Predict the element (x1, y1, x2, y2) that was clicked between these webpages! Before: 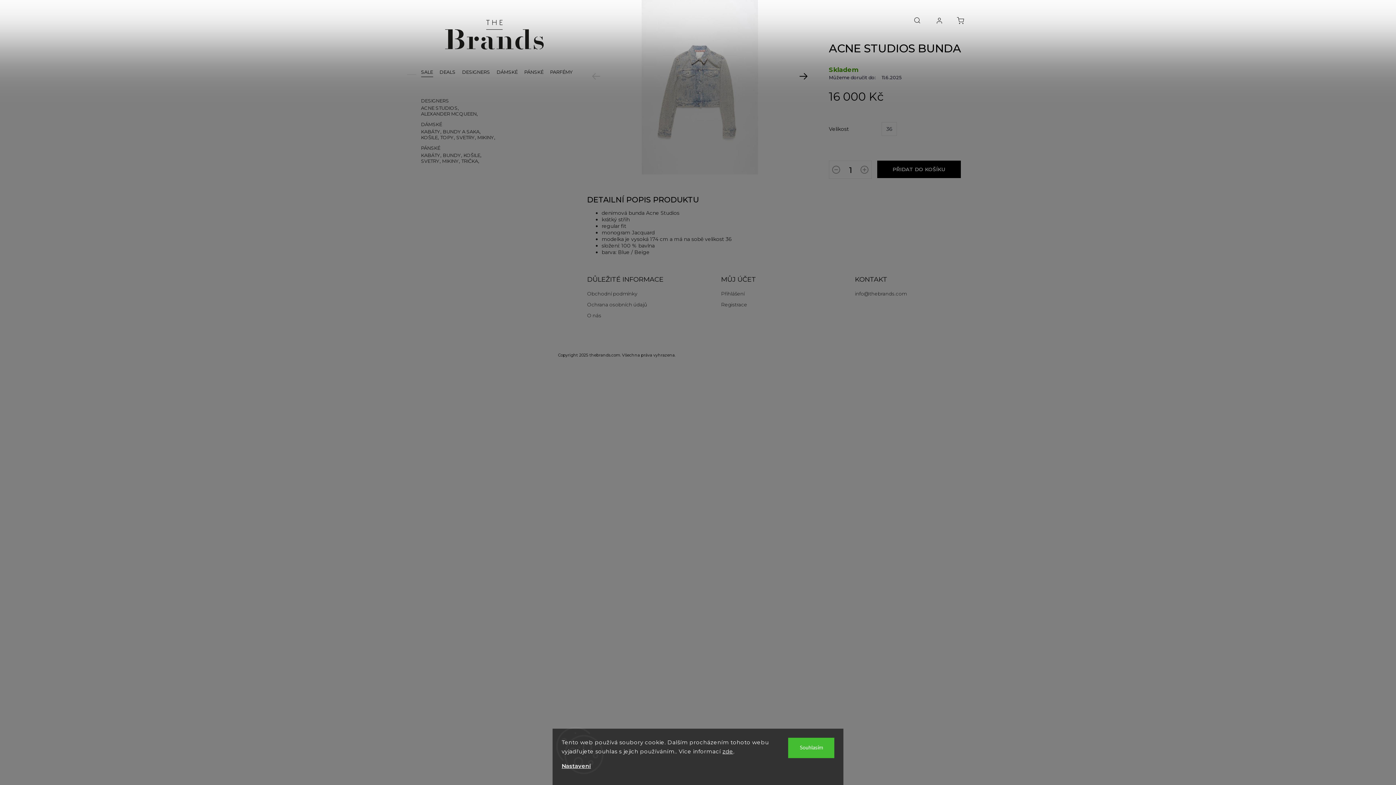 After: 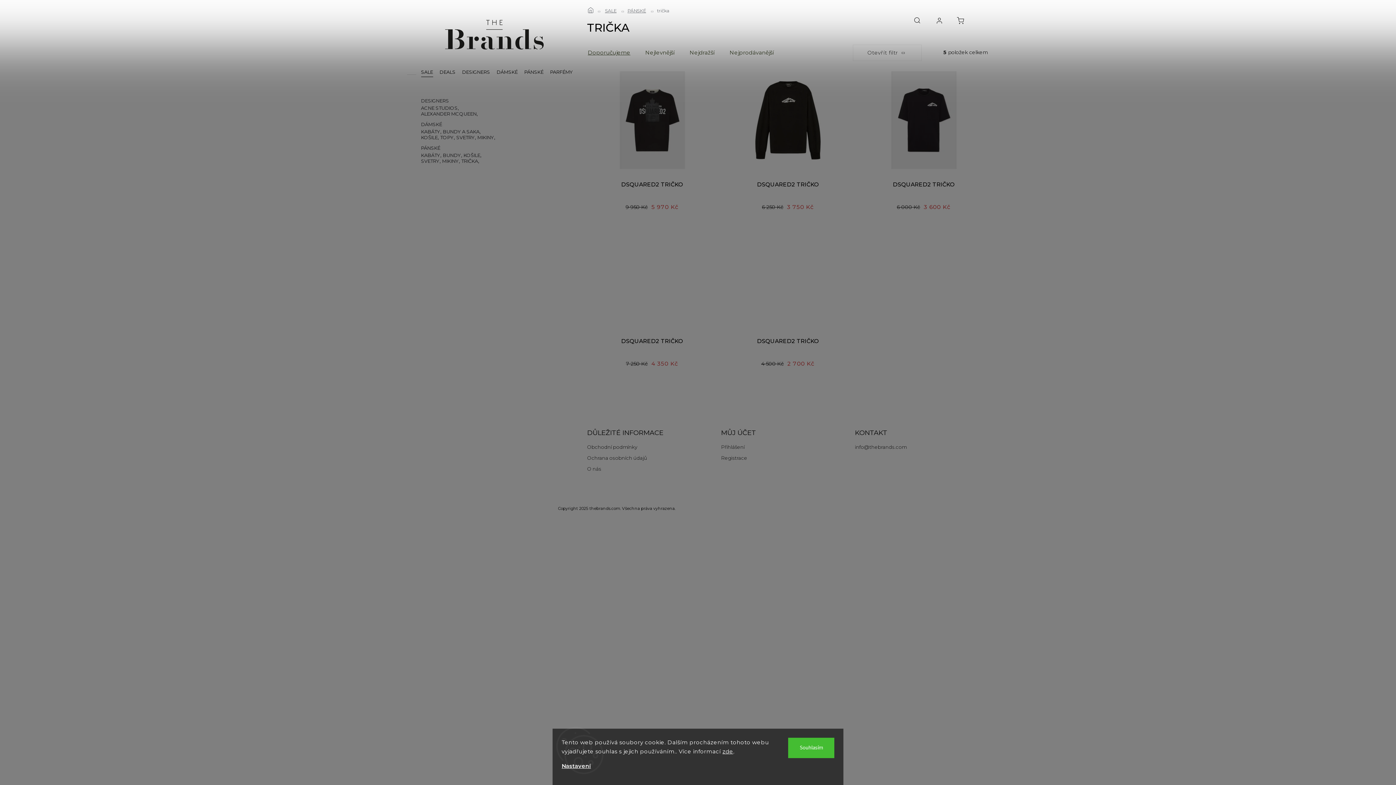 Action: bbox: (461, 158, 478, 164) label: TRIČKA